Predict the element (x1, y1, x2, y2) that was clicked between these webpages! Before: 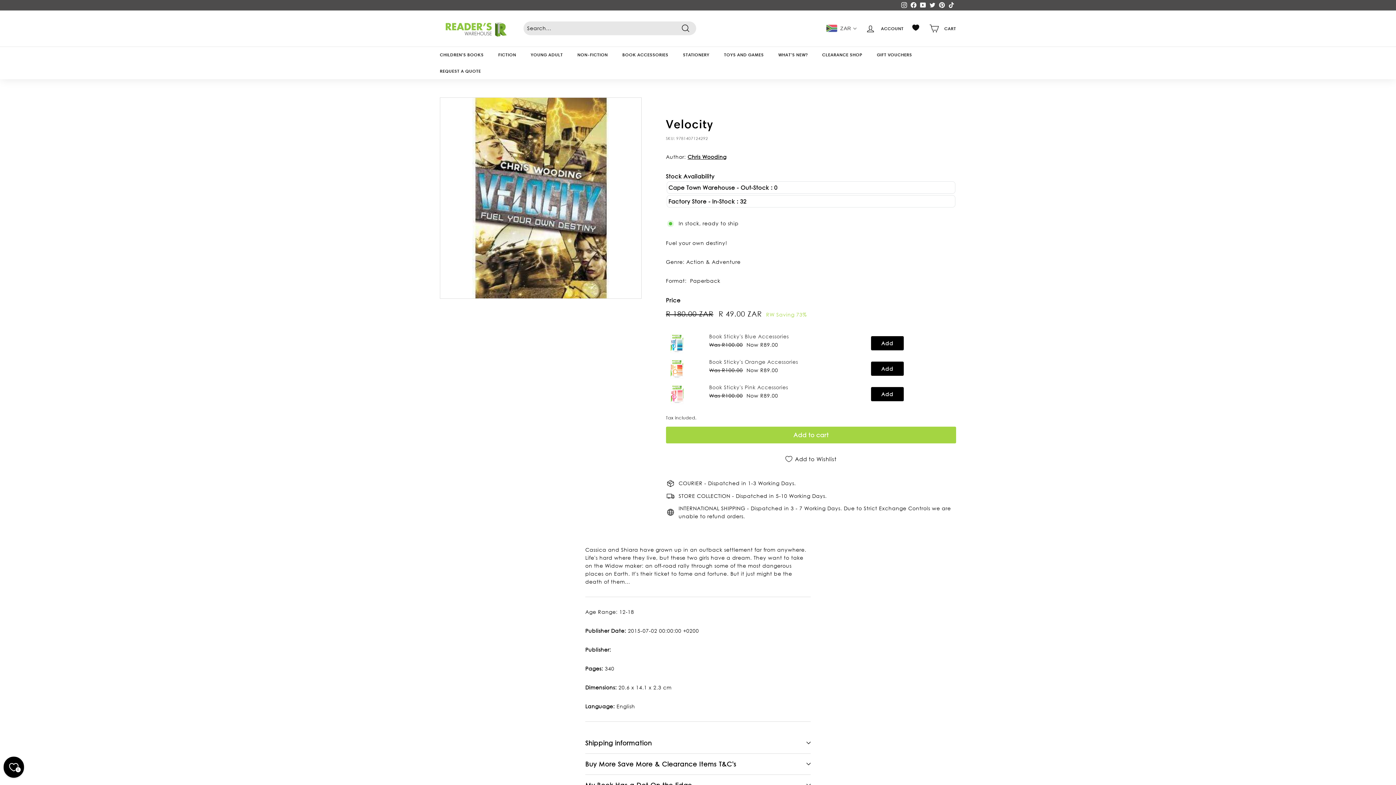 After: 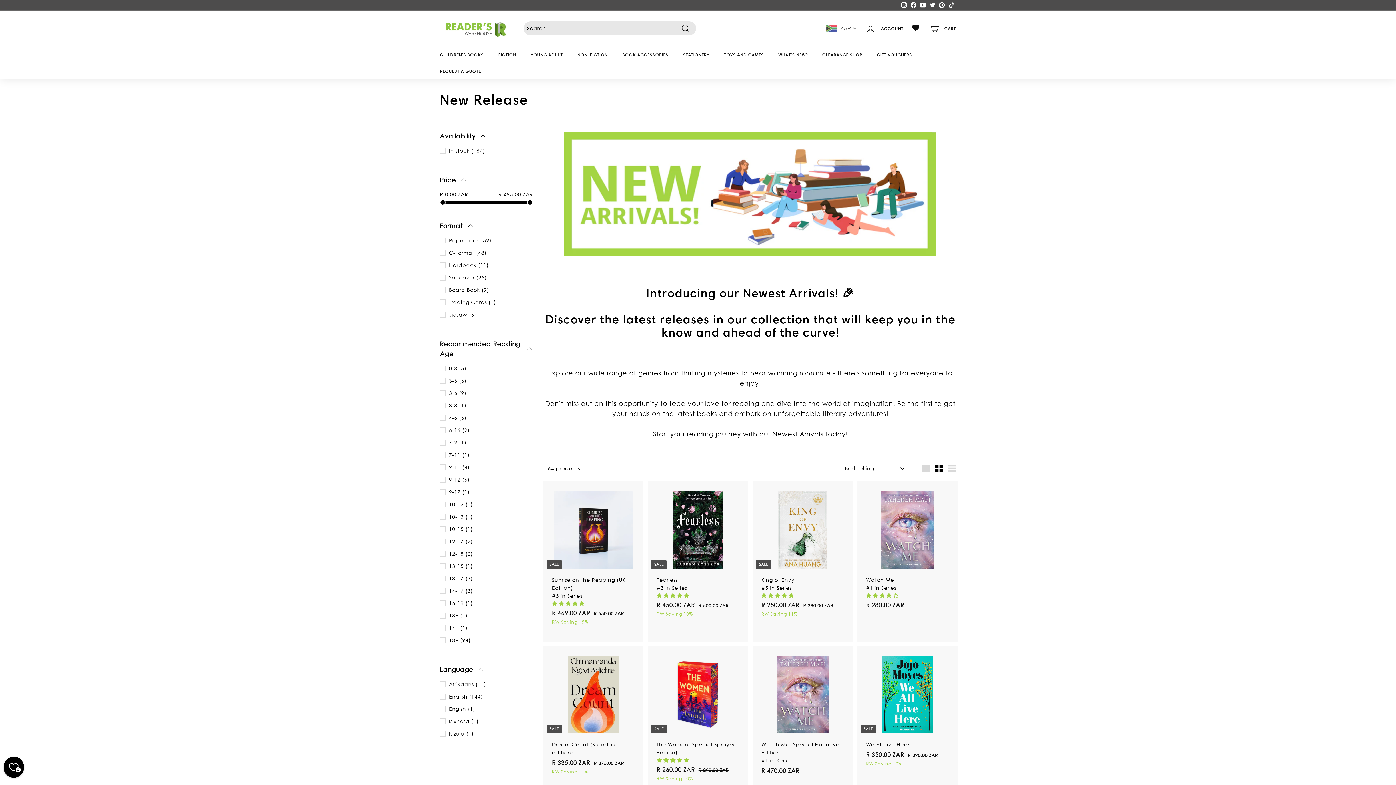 Action: label: WHAT'S NEW? bbox: (771, 46, 815, 62)